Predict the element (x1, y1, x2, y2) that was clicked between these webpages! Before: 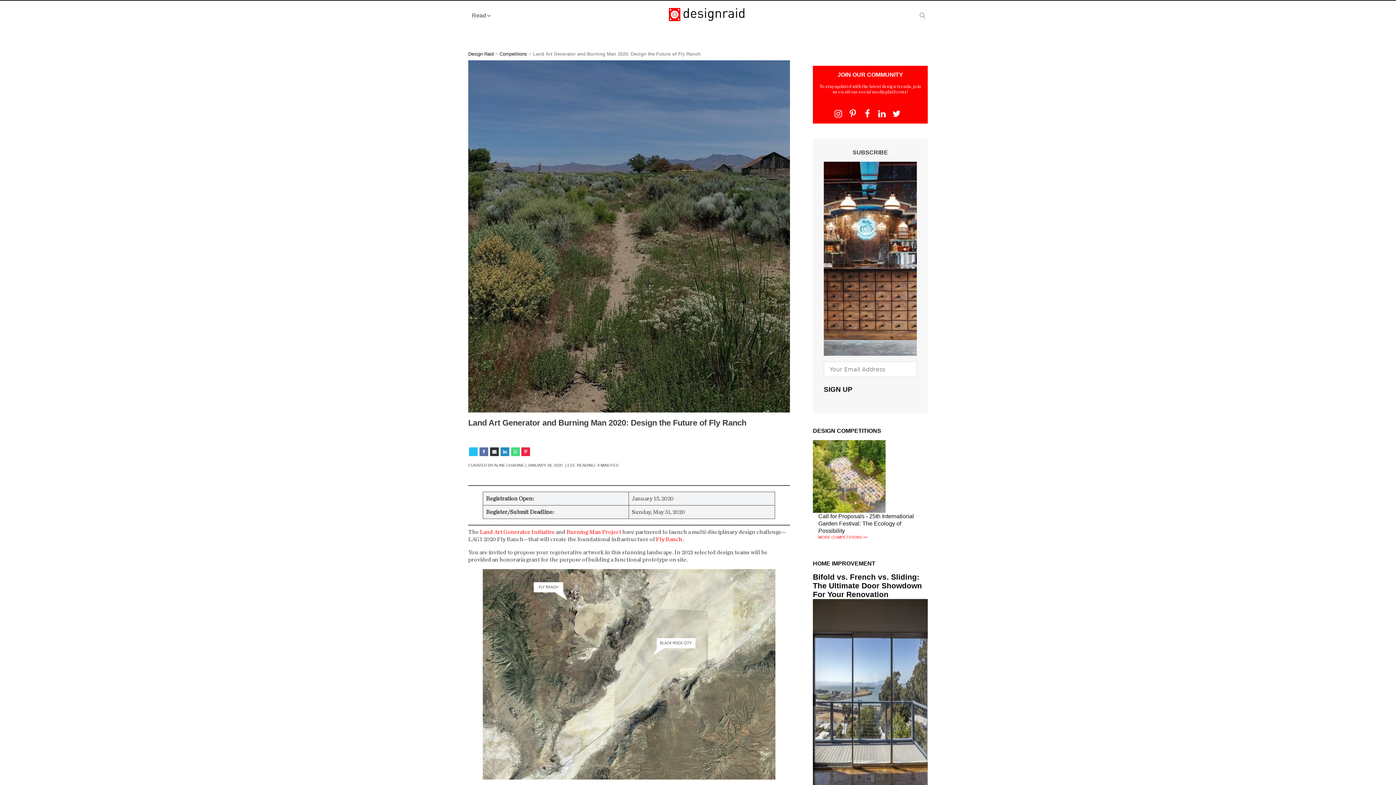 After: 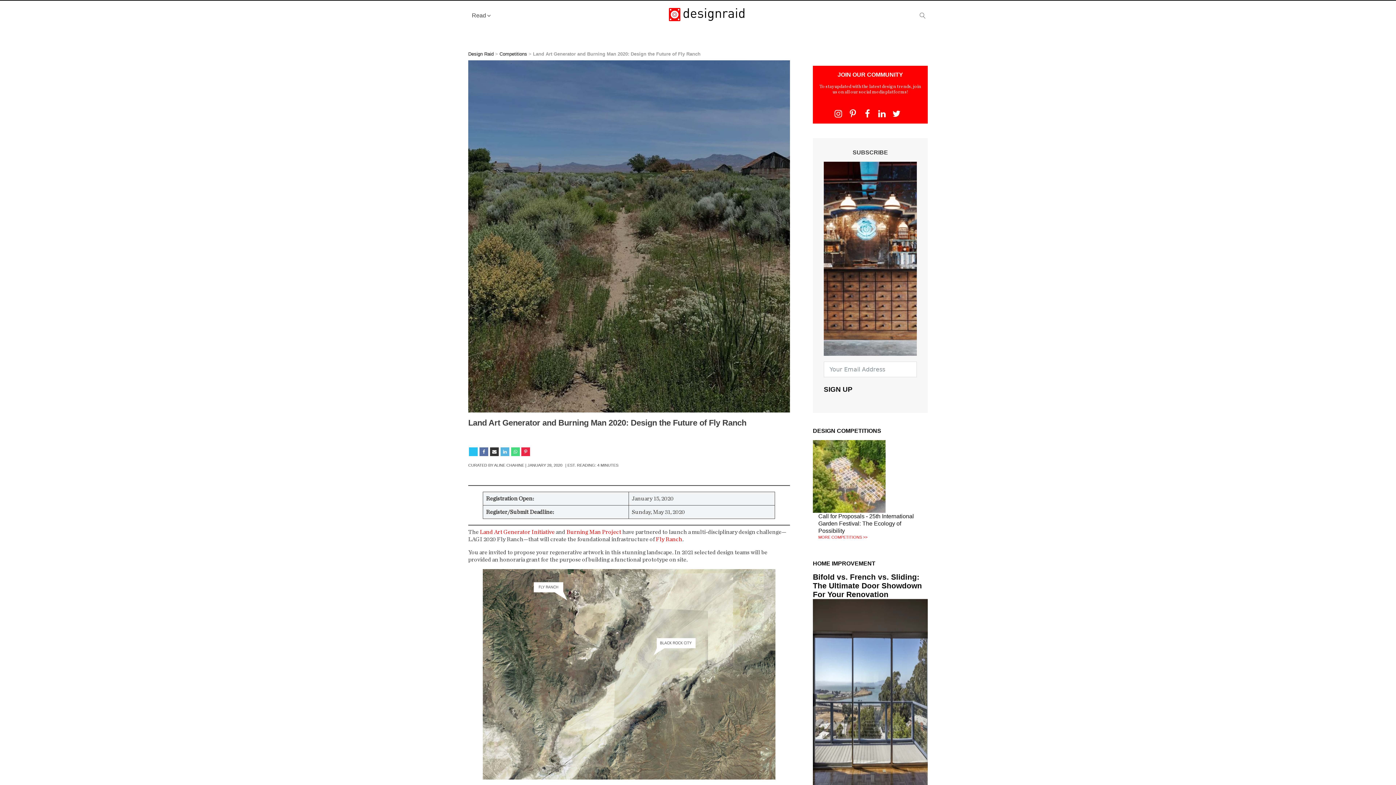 Action: bbox: (500, 447, 509, 456) label: Linkedin